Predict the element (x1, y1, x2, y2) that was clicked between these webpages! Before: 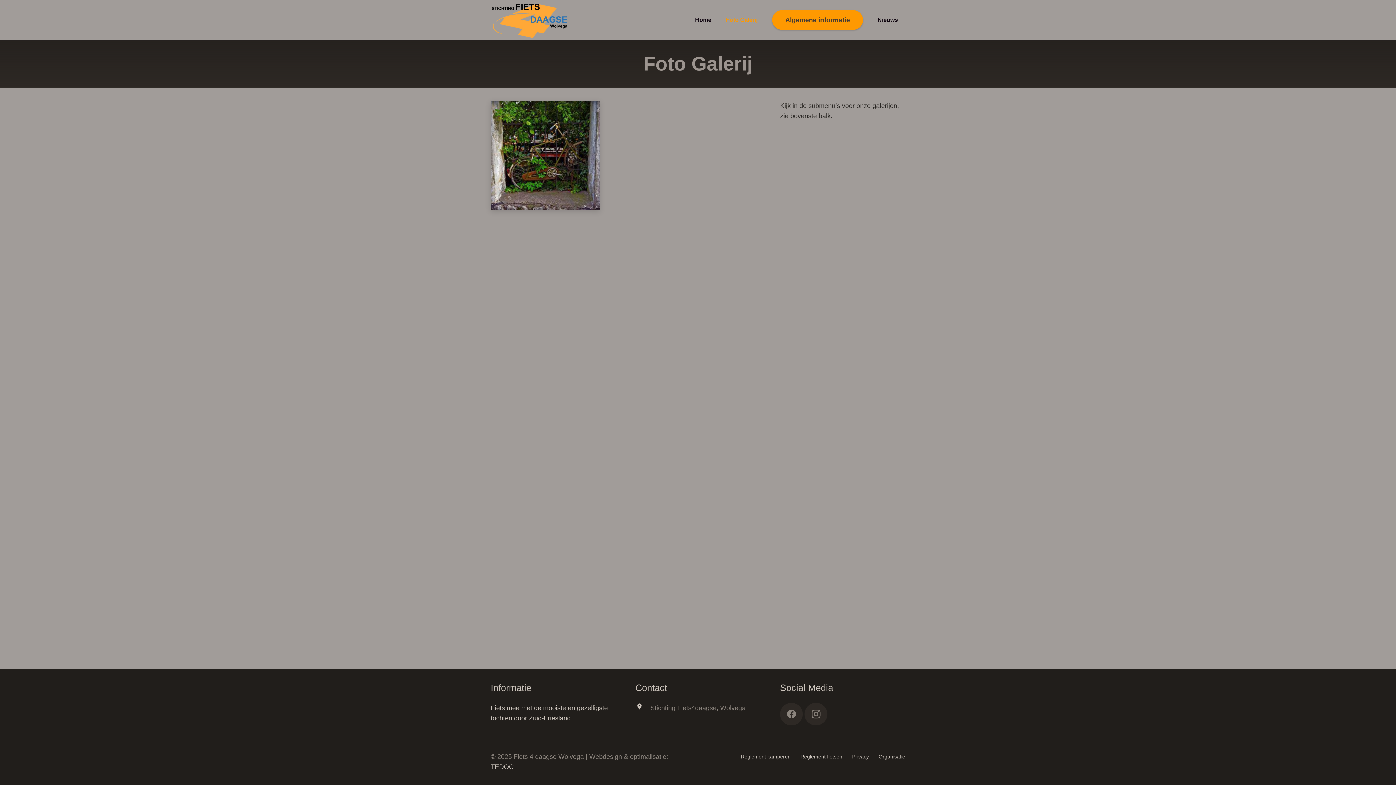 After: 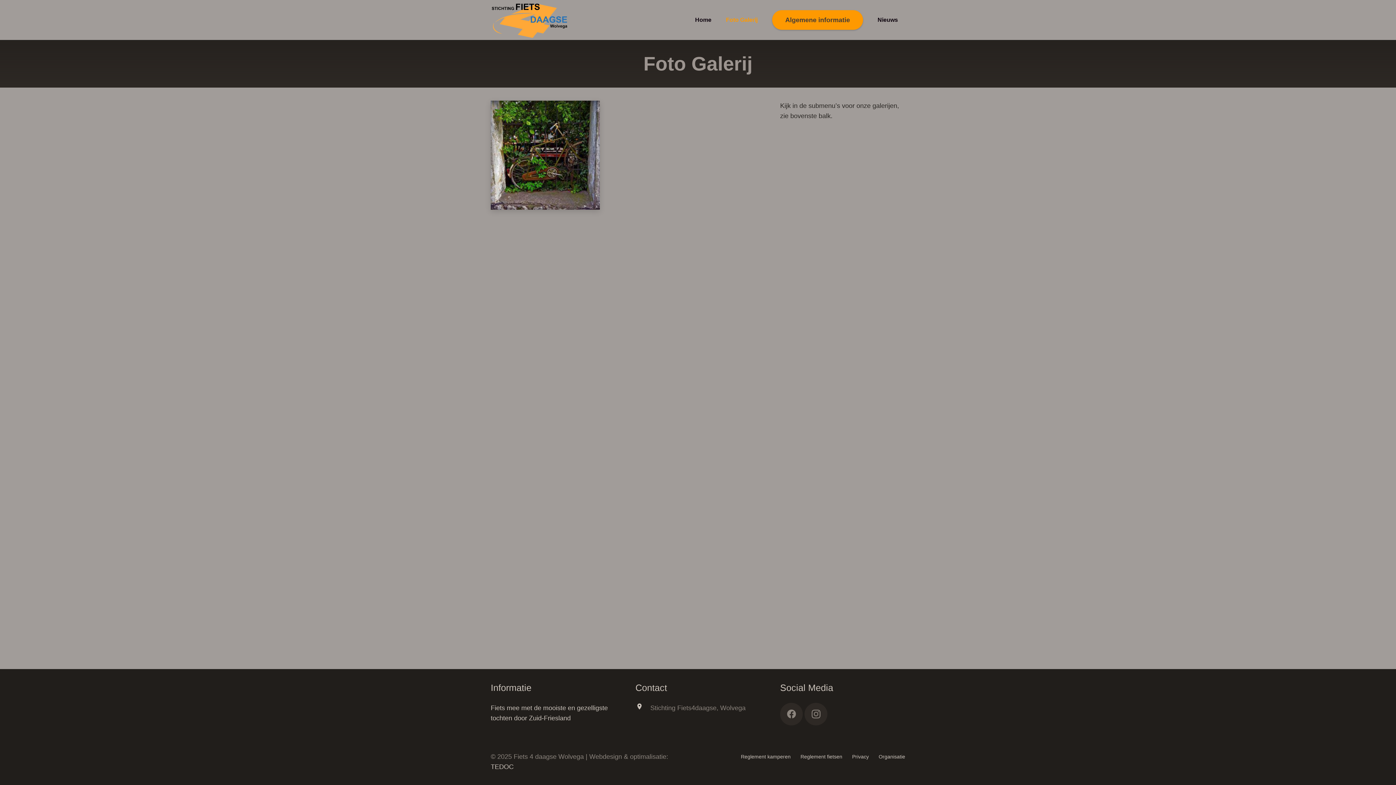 Action: bbox: (718, 10, 765, 29) label: Foto Galerij